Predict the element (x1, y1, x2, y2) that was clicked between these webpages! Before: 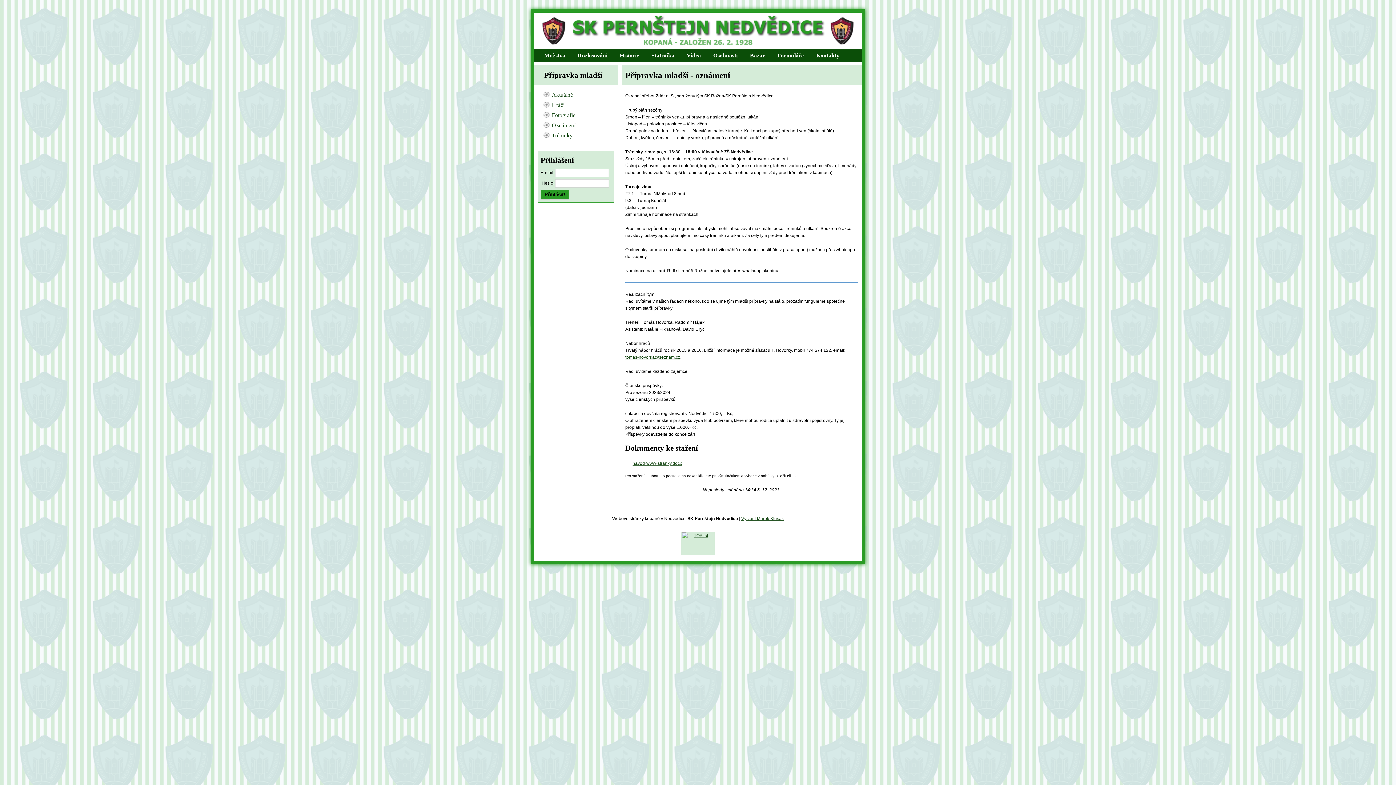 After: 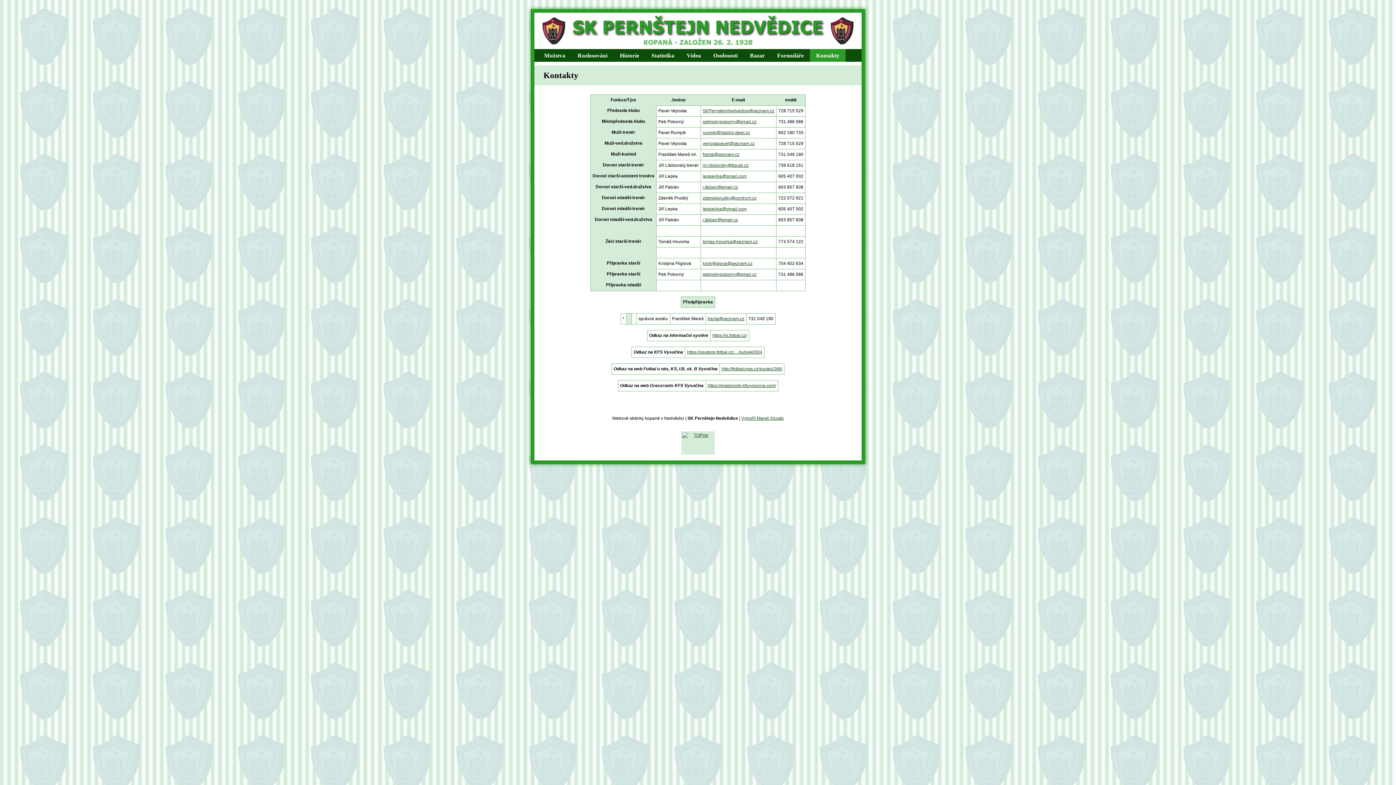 Action: bbox: (810, 49, 845, 61) label: Kontakty